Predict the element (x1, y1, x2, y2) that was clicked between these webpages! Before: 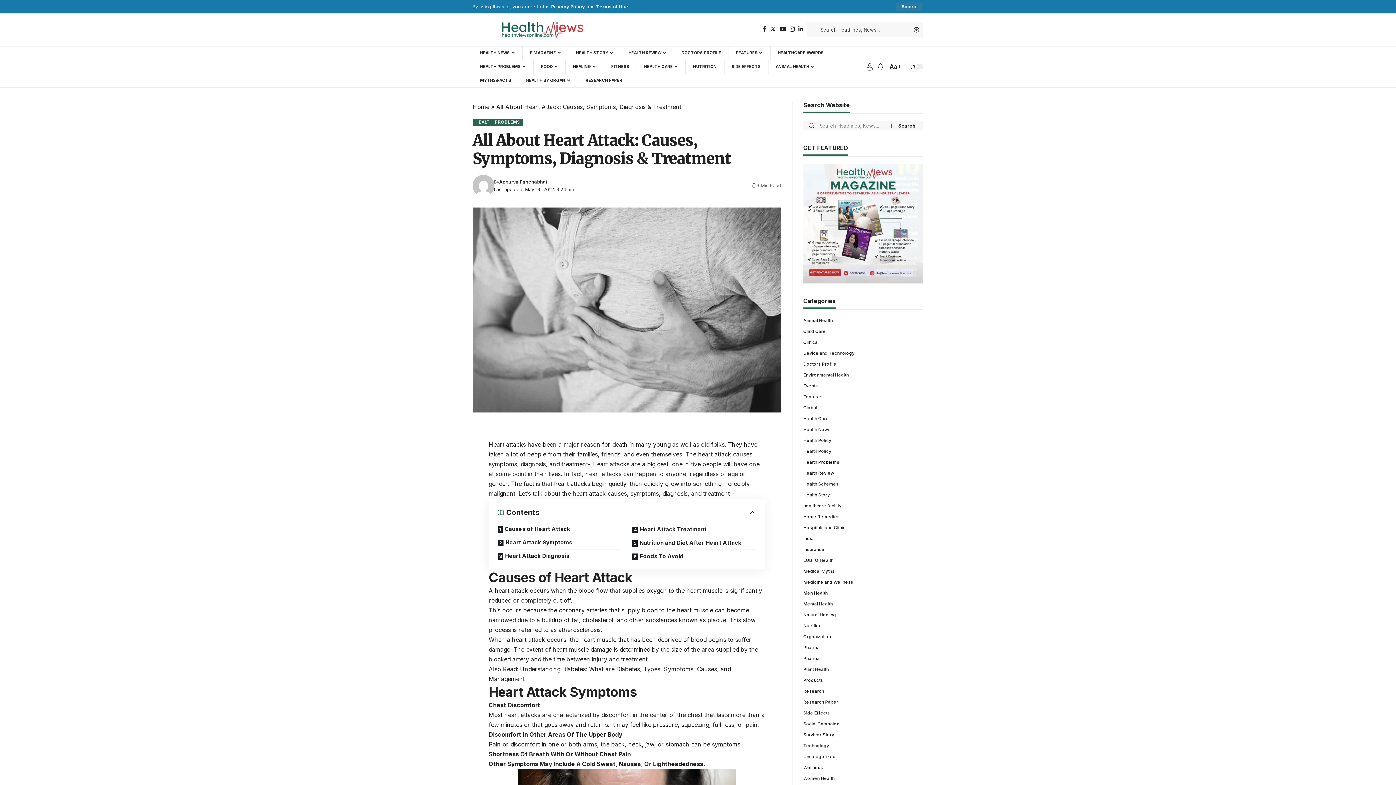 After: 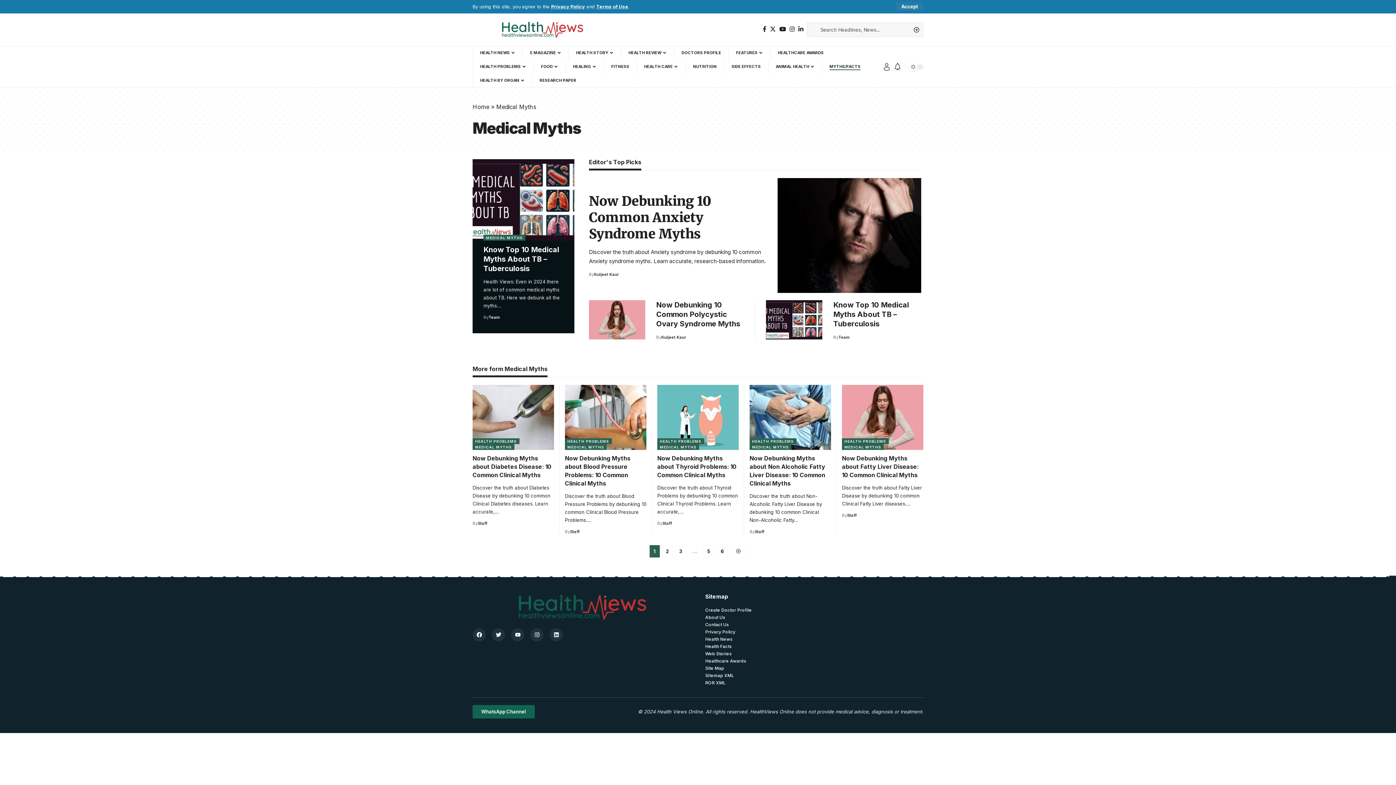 Action: label: Medical Myths bbox: (803, 566, 923, 577)